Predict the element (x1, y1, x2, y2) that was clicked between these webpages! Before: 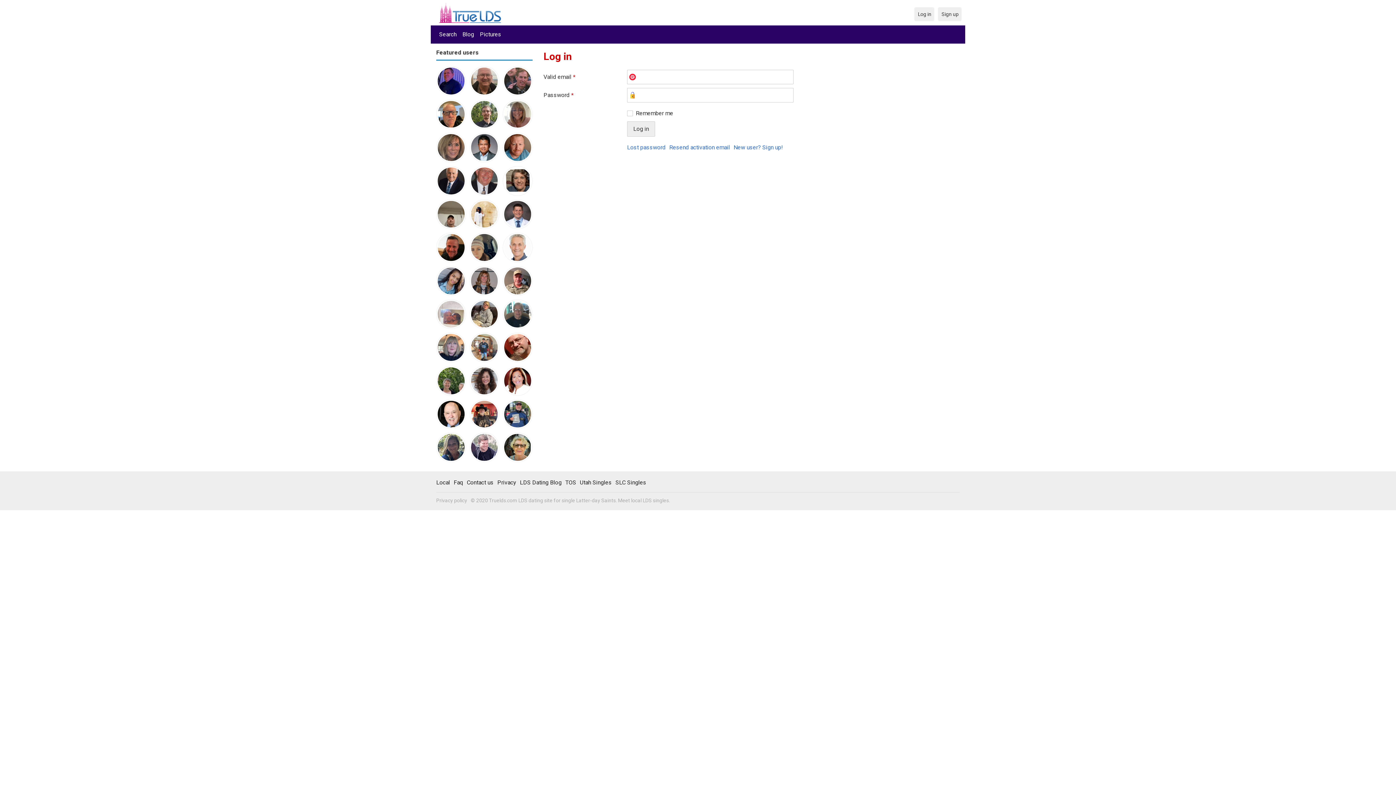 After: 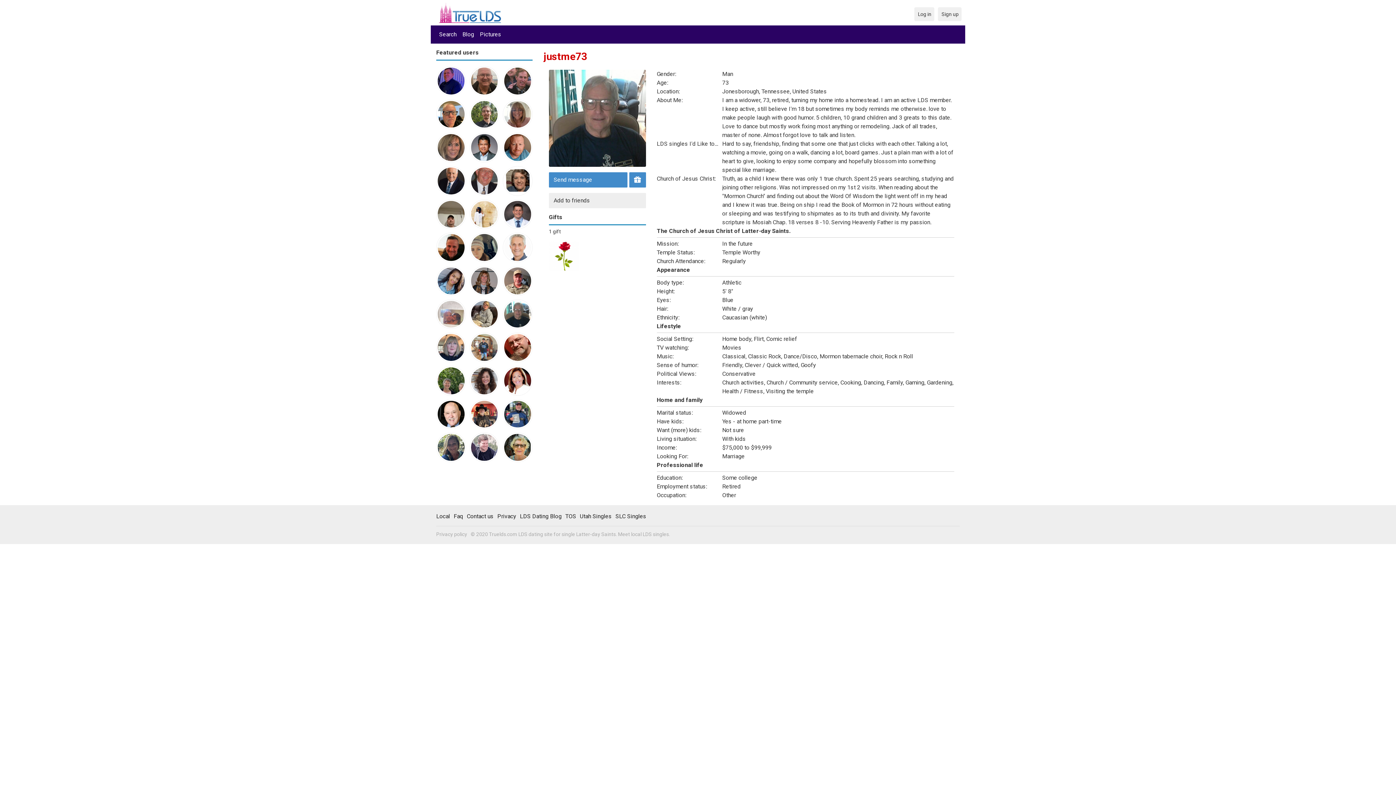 Action: bbox: (503, 300, 532, 306)